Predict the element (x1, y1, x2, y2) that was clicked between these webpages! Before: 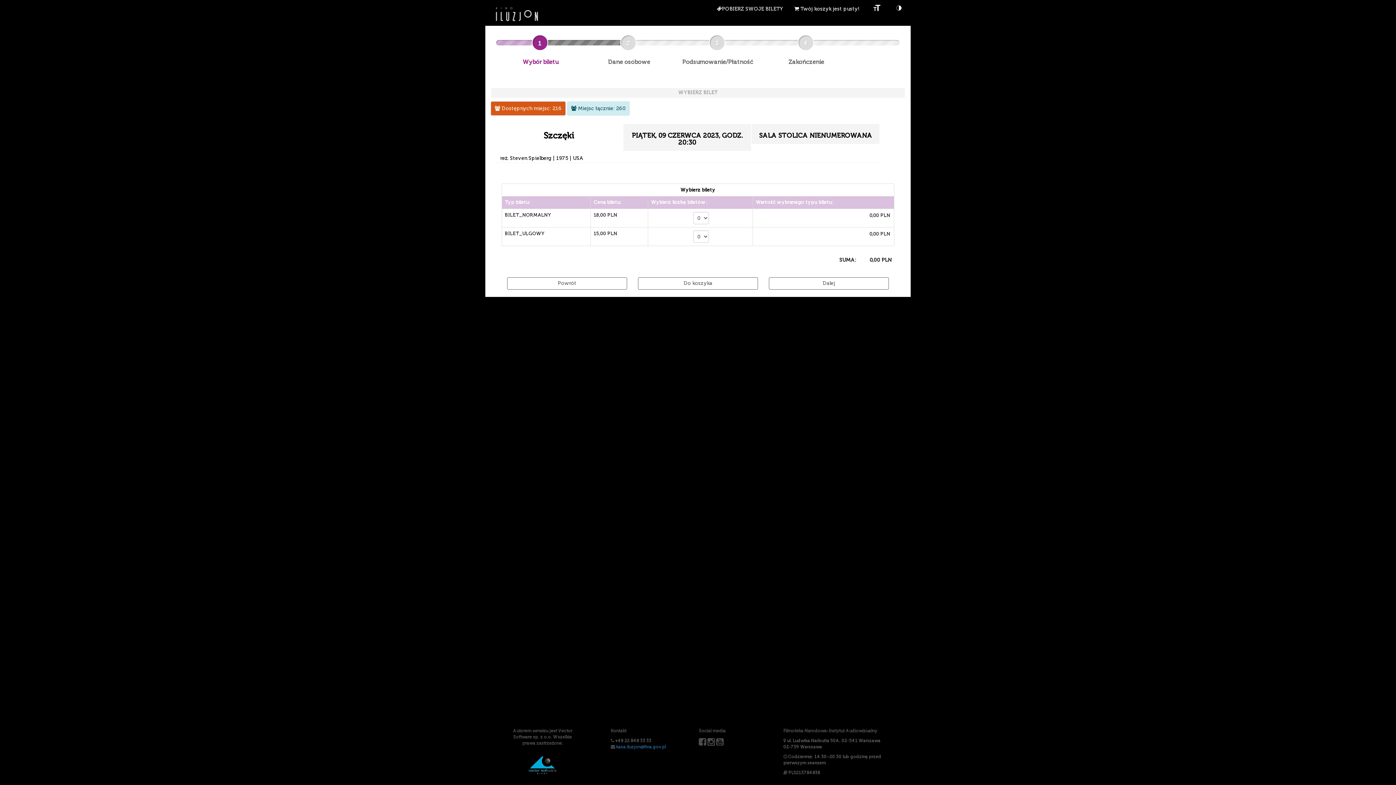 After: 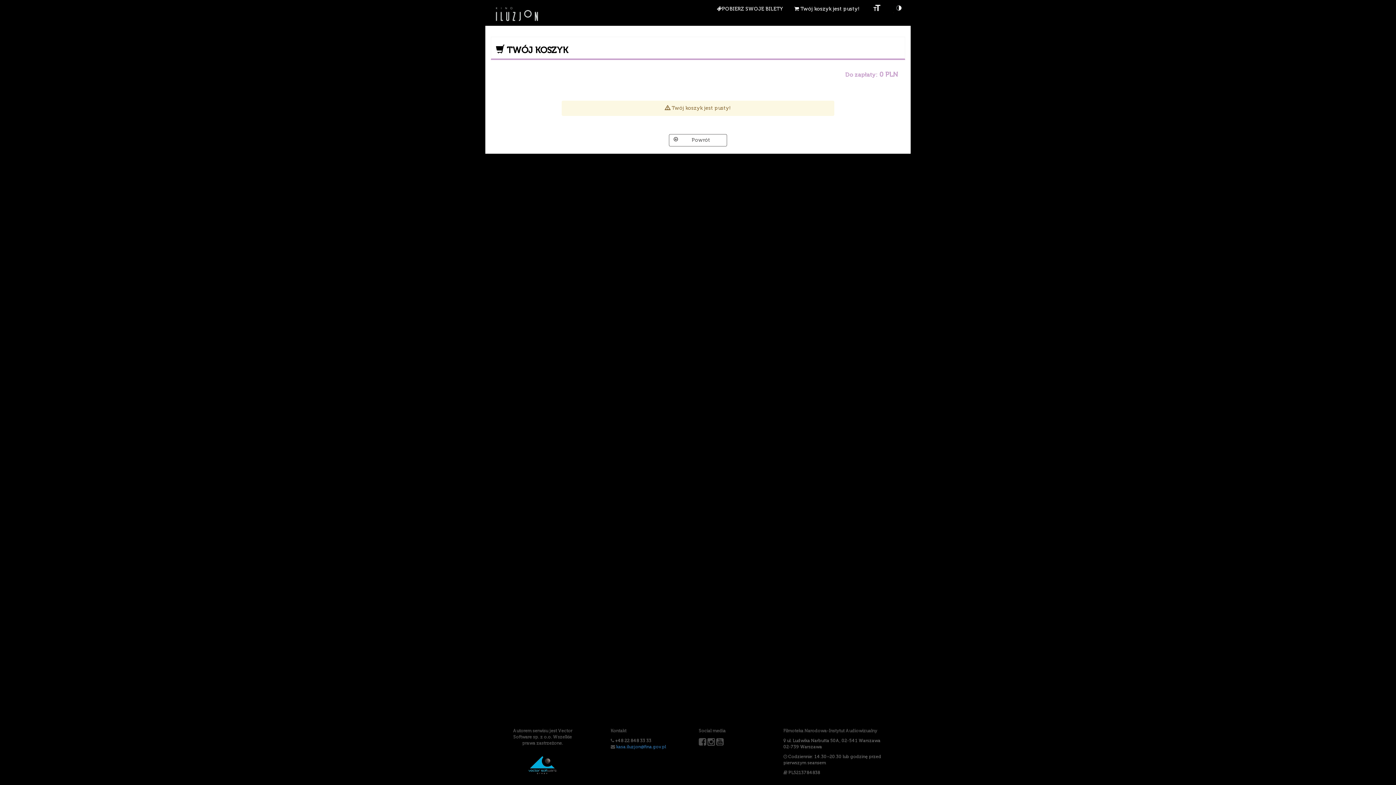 Action: bbox: (801, 0, 865, 18) label:  Twój koszyk jest pusty!